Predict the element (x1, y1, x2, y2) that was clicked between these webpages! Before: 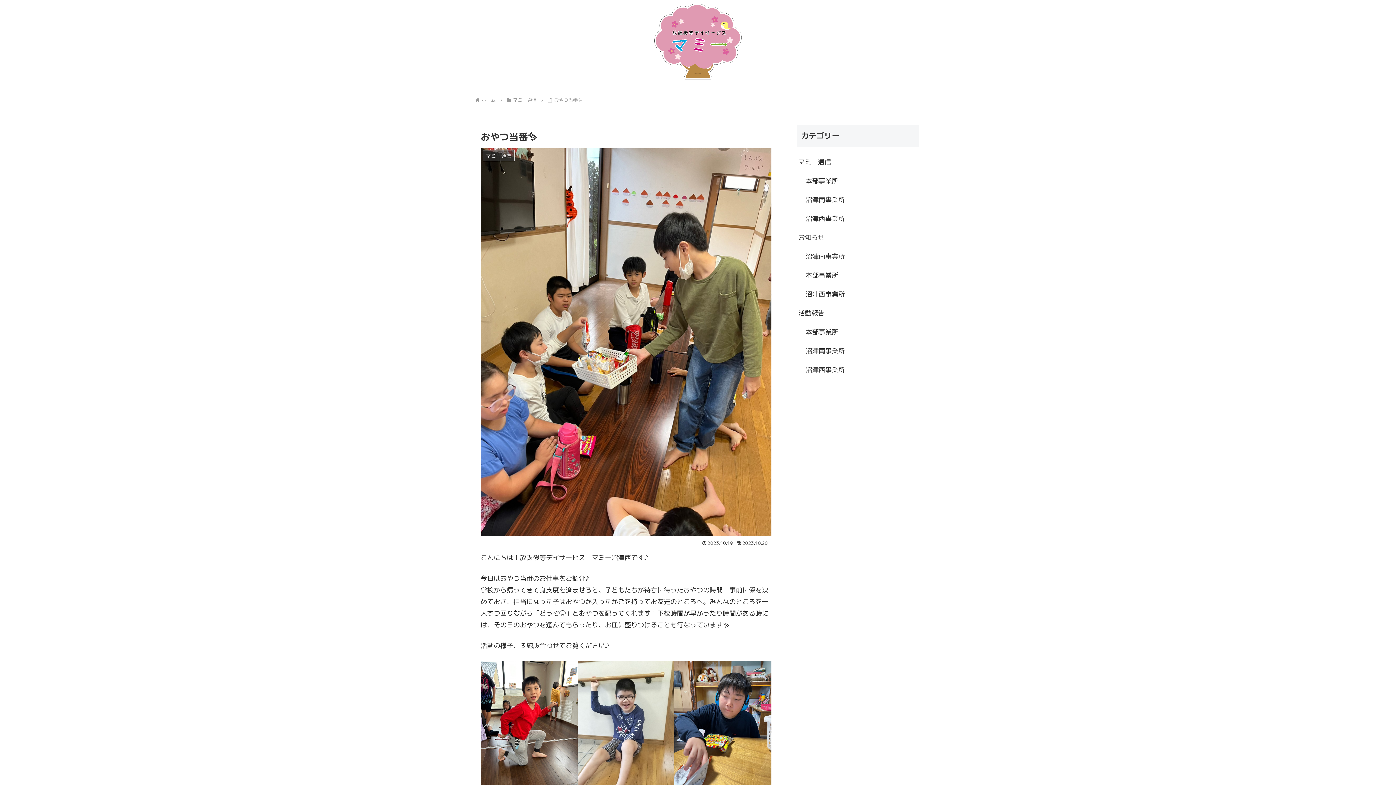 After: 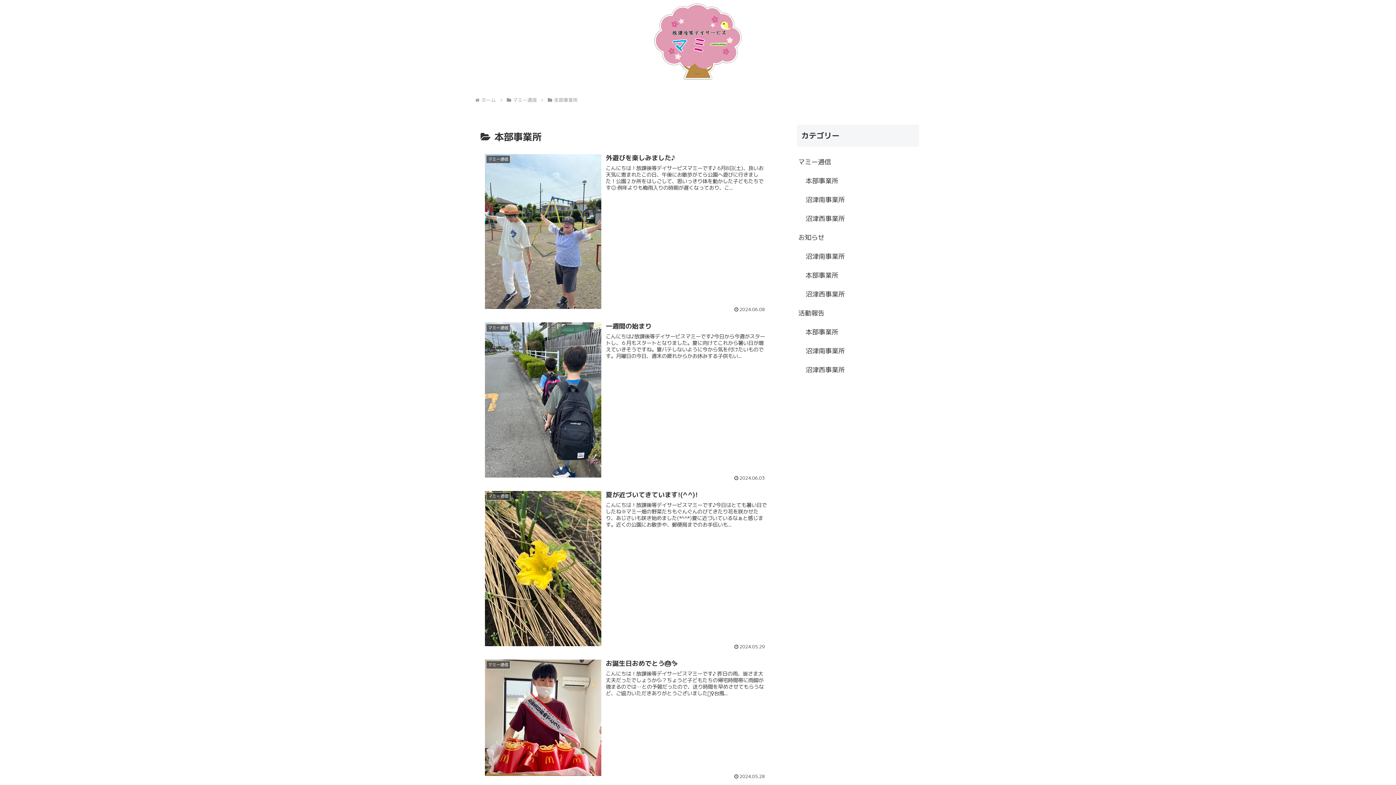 Action: label: 本部事業所 bbox: (804, 171, 919, 190)